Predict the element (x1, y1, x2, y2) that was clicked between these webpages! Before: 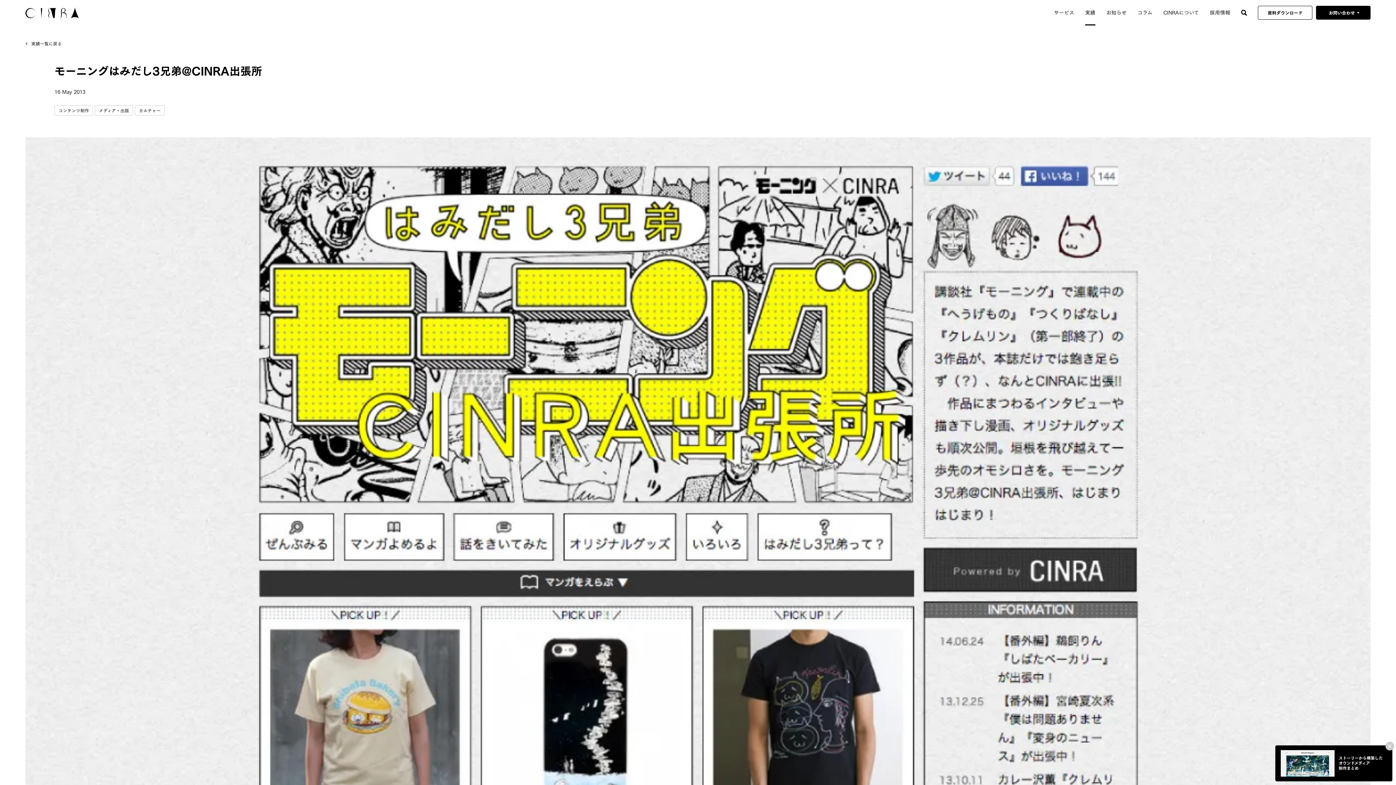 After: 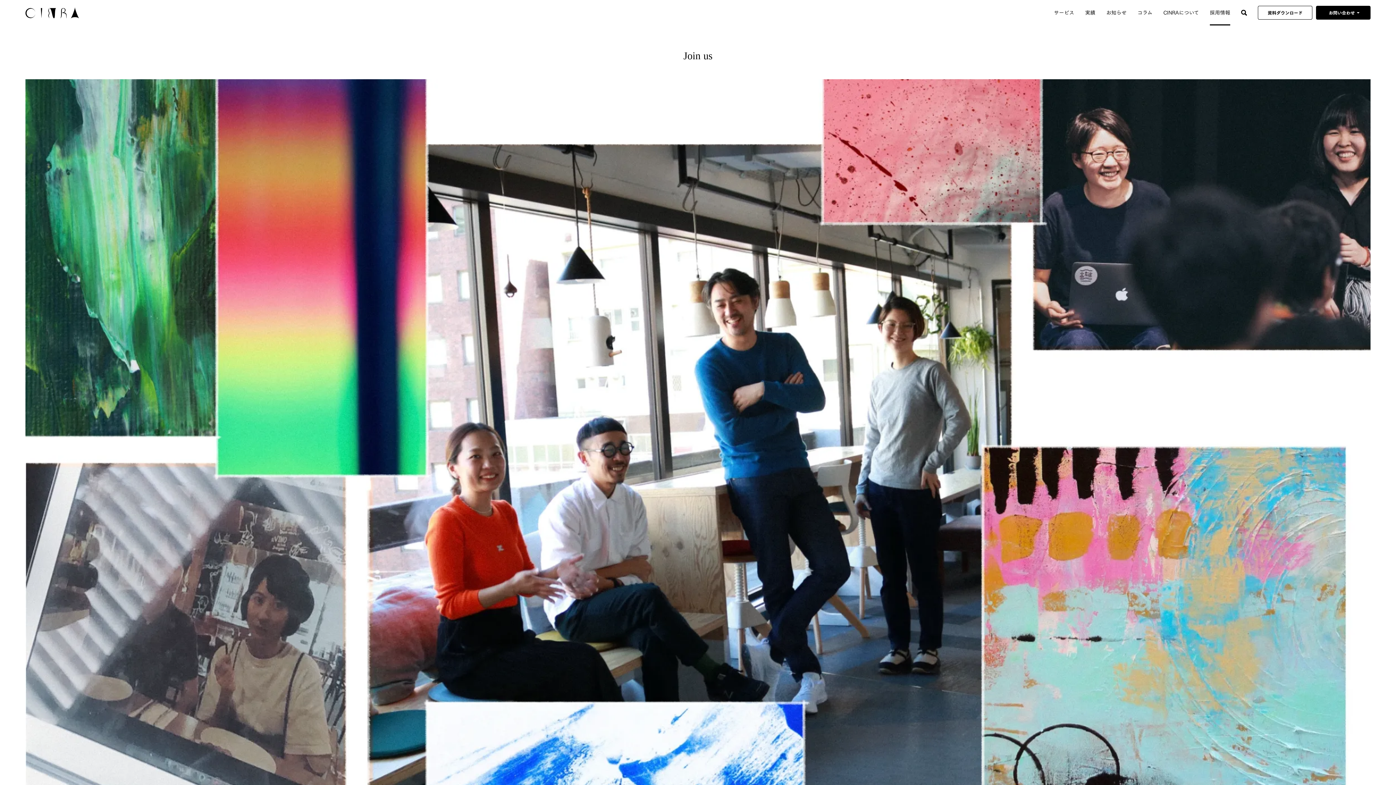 Action: label: 採用情報 bbox: (1210, 5, 1230, 19)